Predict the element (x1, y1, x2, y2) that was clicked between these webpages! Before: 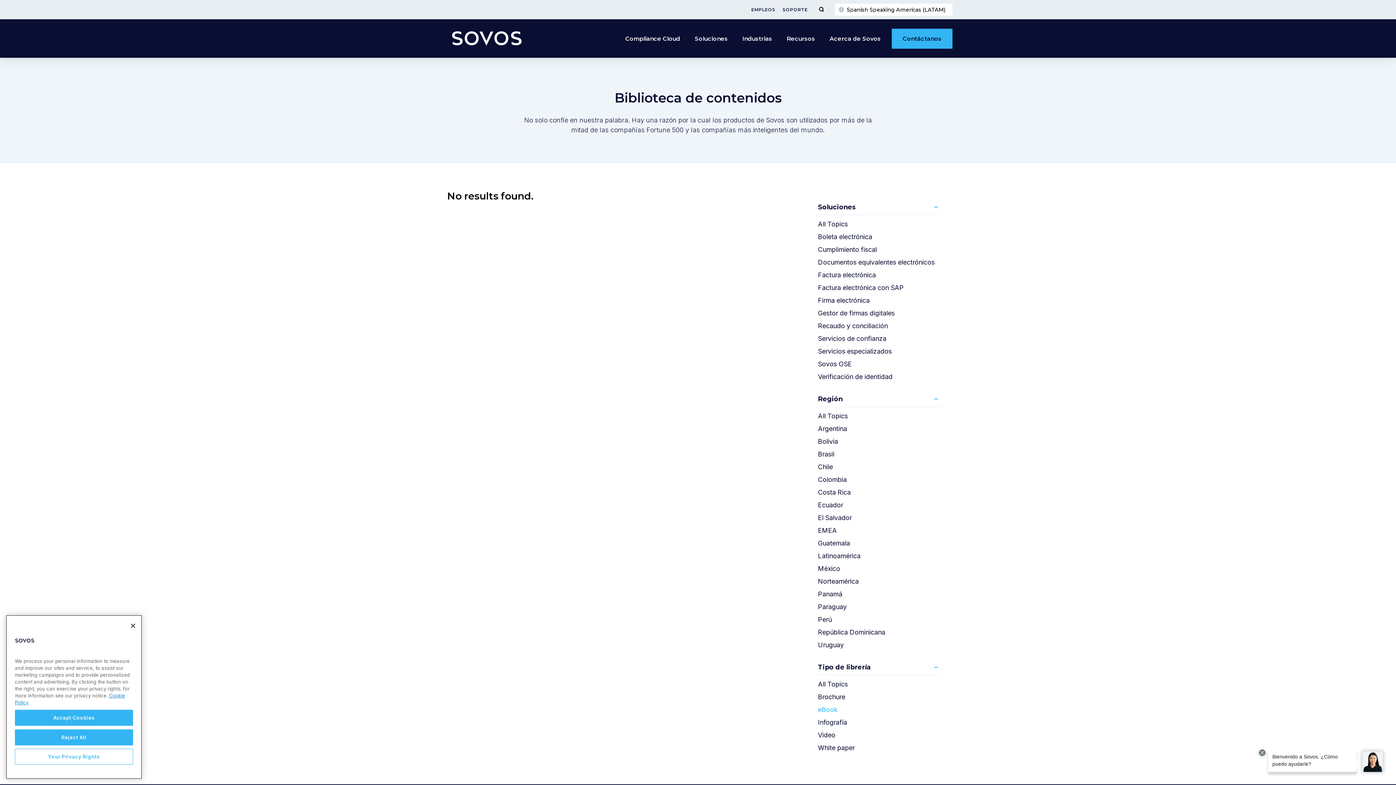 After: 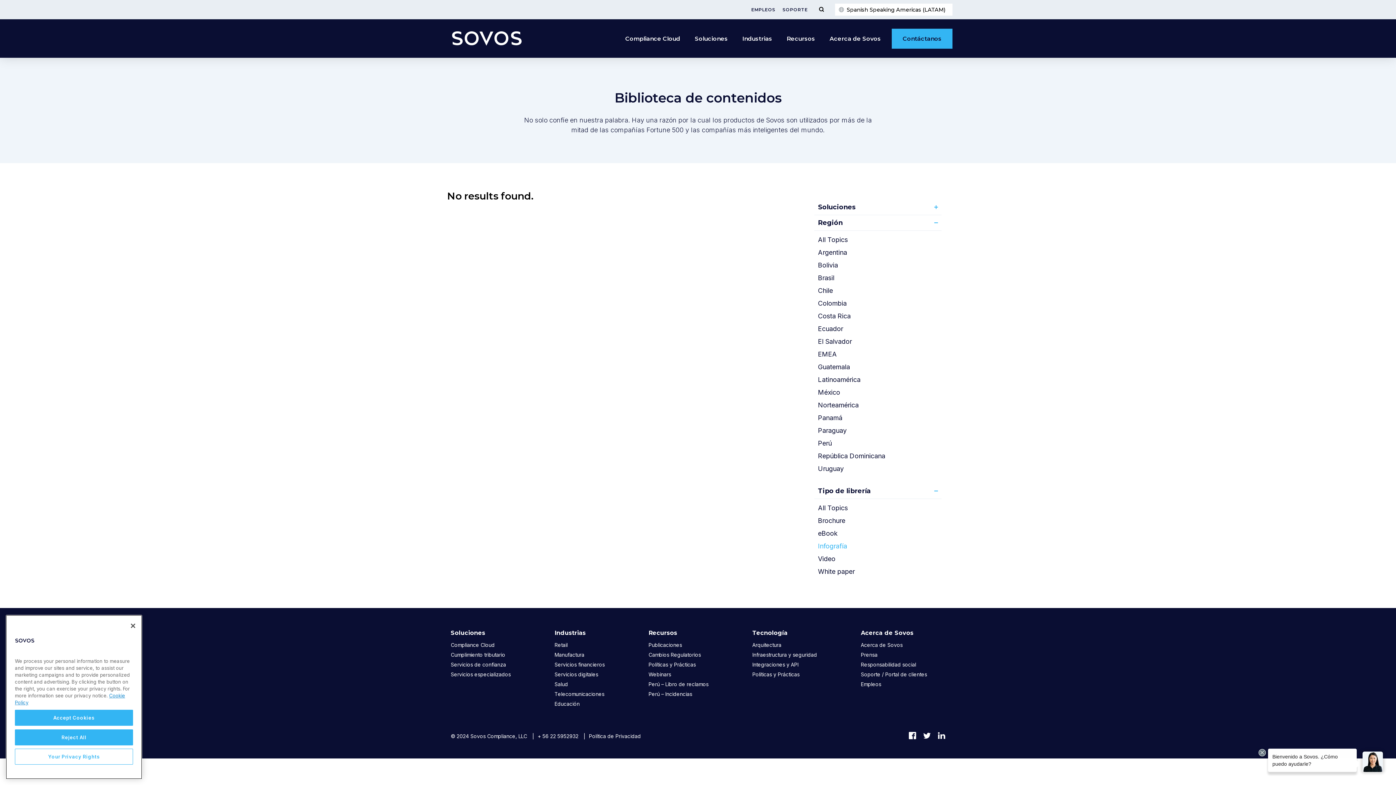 Action: bbox: (818, 718, 847, 726) label: Infografía